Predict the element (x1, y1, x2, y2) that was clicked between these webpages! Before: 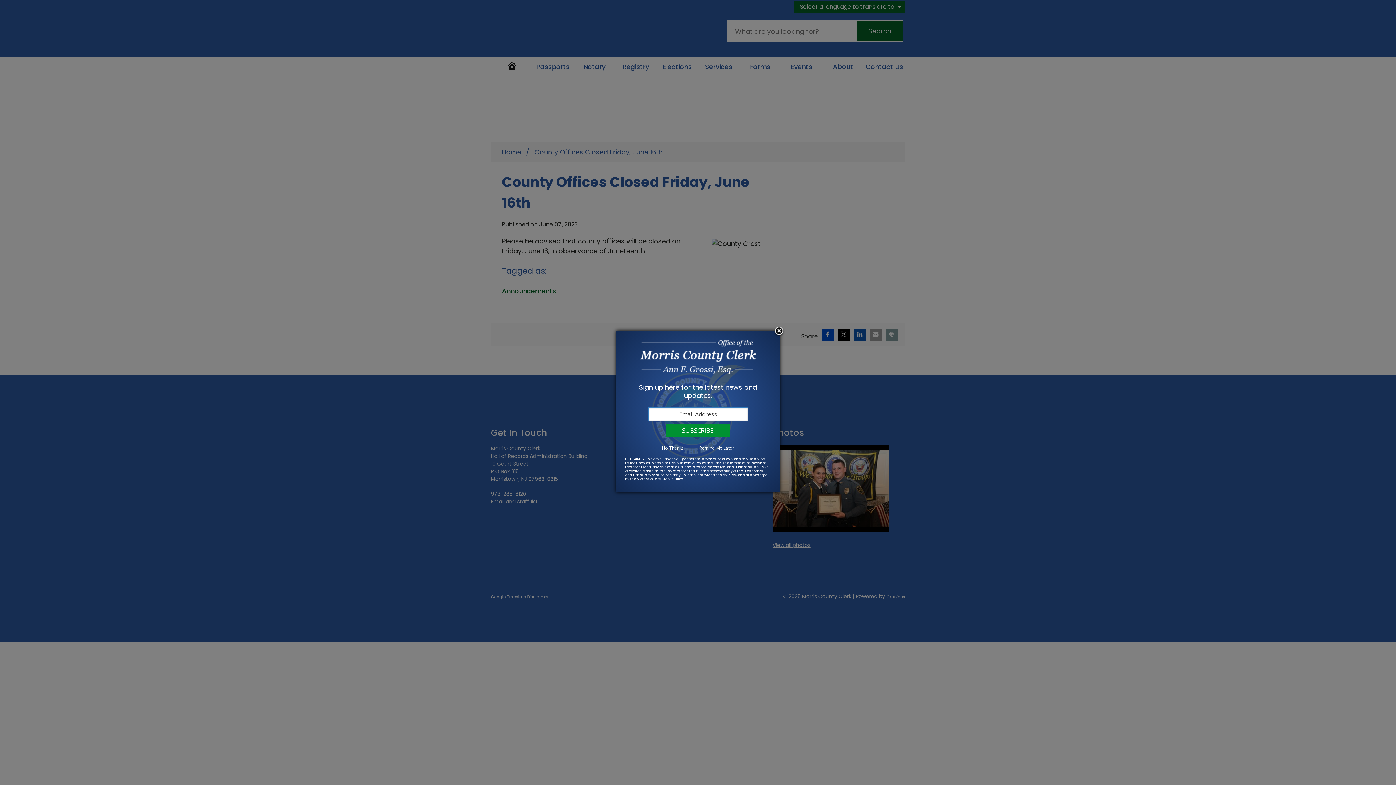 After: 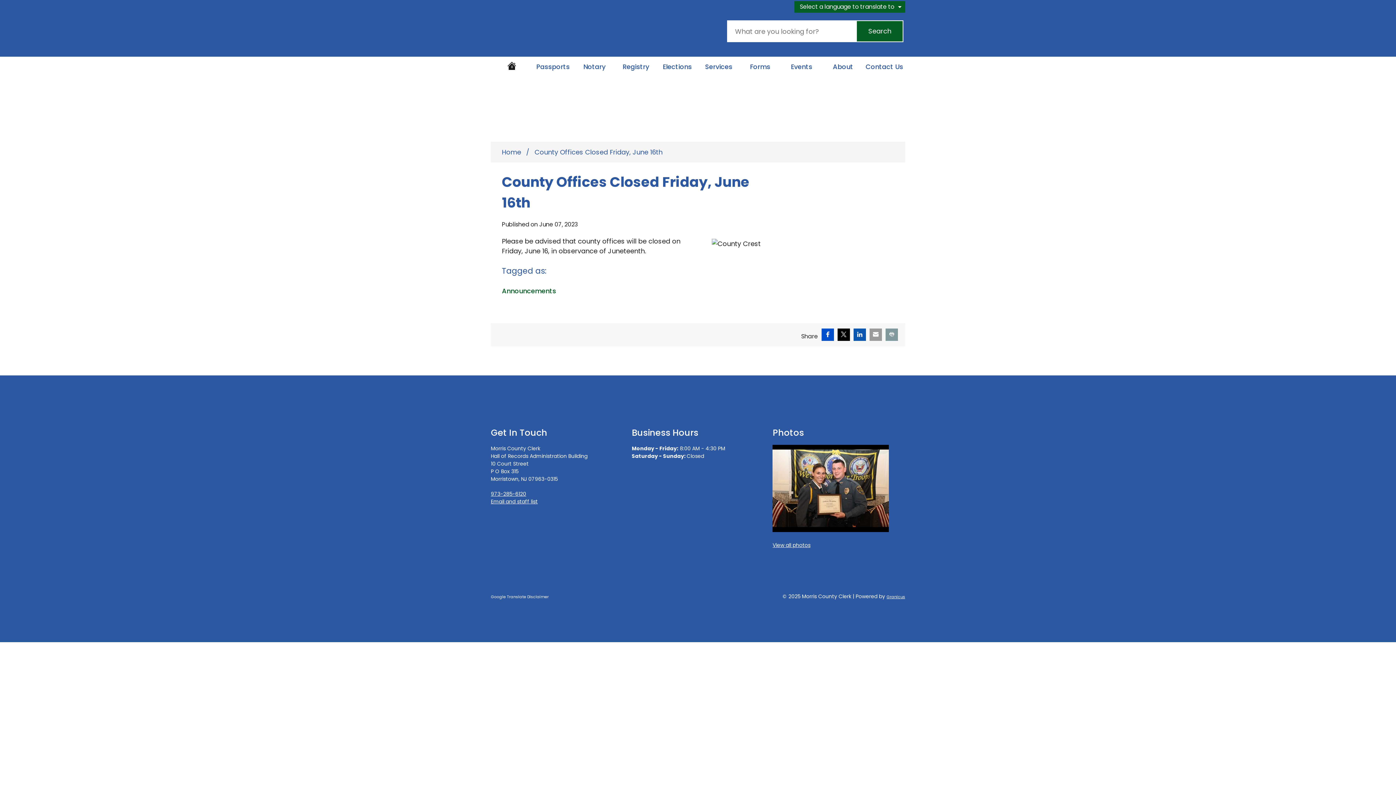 Action: label: Close subscription dialog bbox: (773, 326, 784, 337)